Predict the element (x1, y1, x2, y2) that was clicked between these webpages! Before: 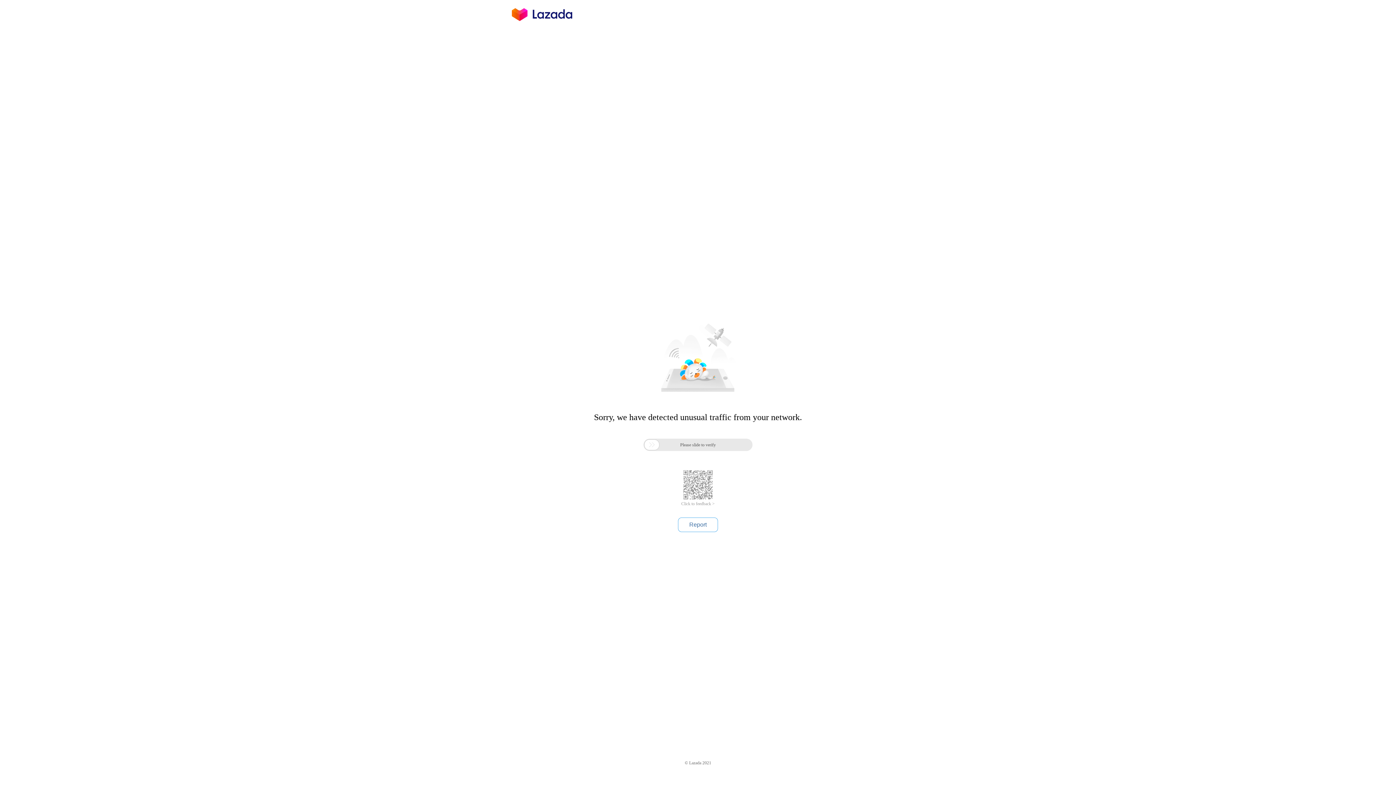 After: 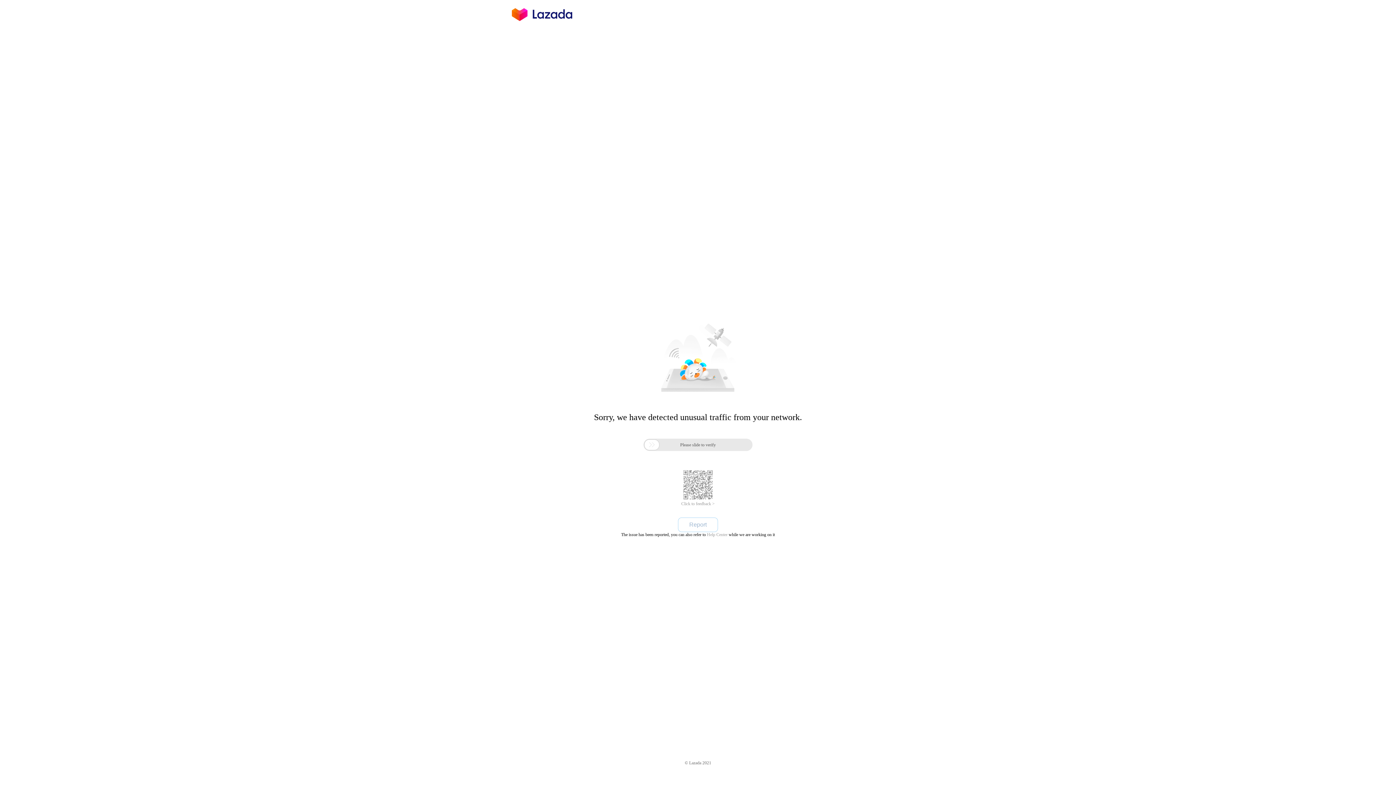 Action: label: Report bbox: (678, 517, 718, 532)